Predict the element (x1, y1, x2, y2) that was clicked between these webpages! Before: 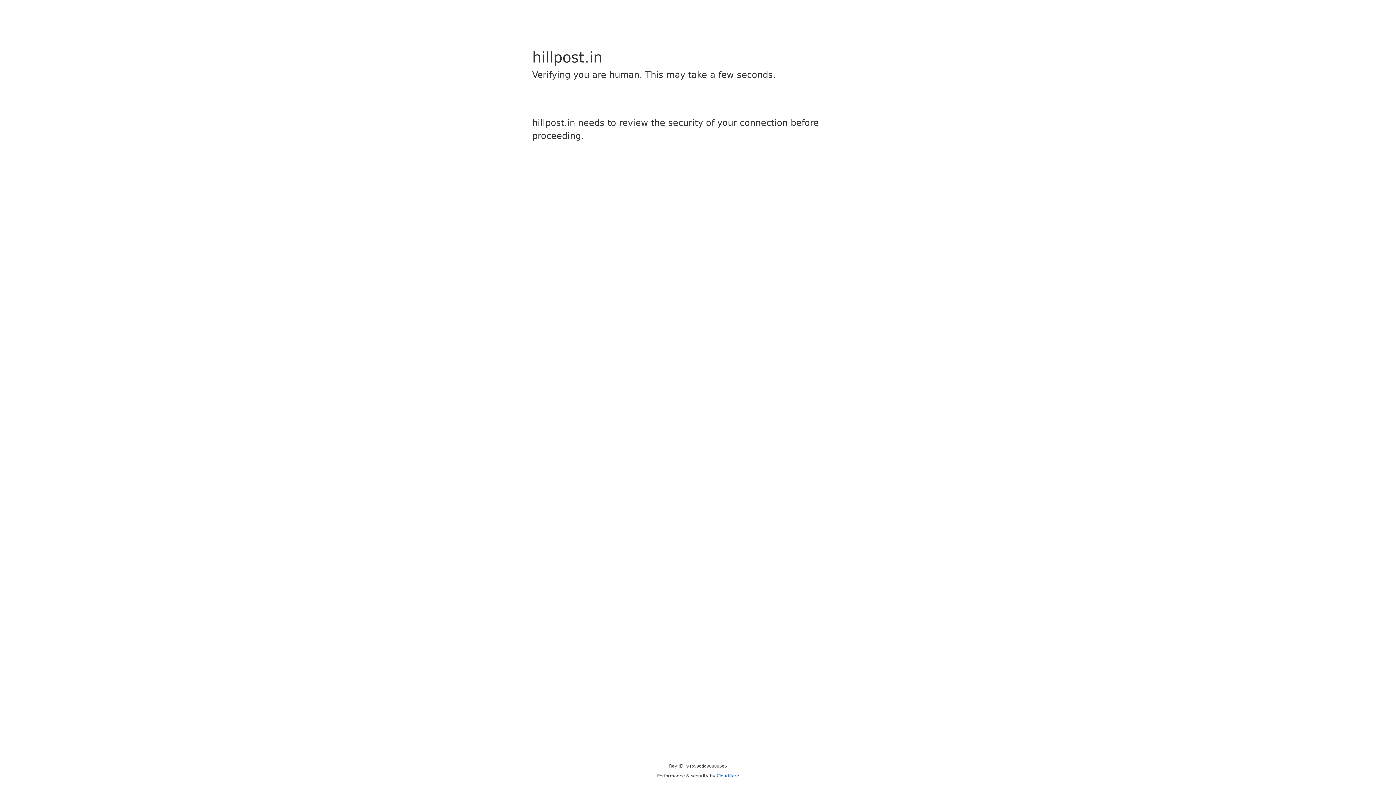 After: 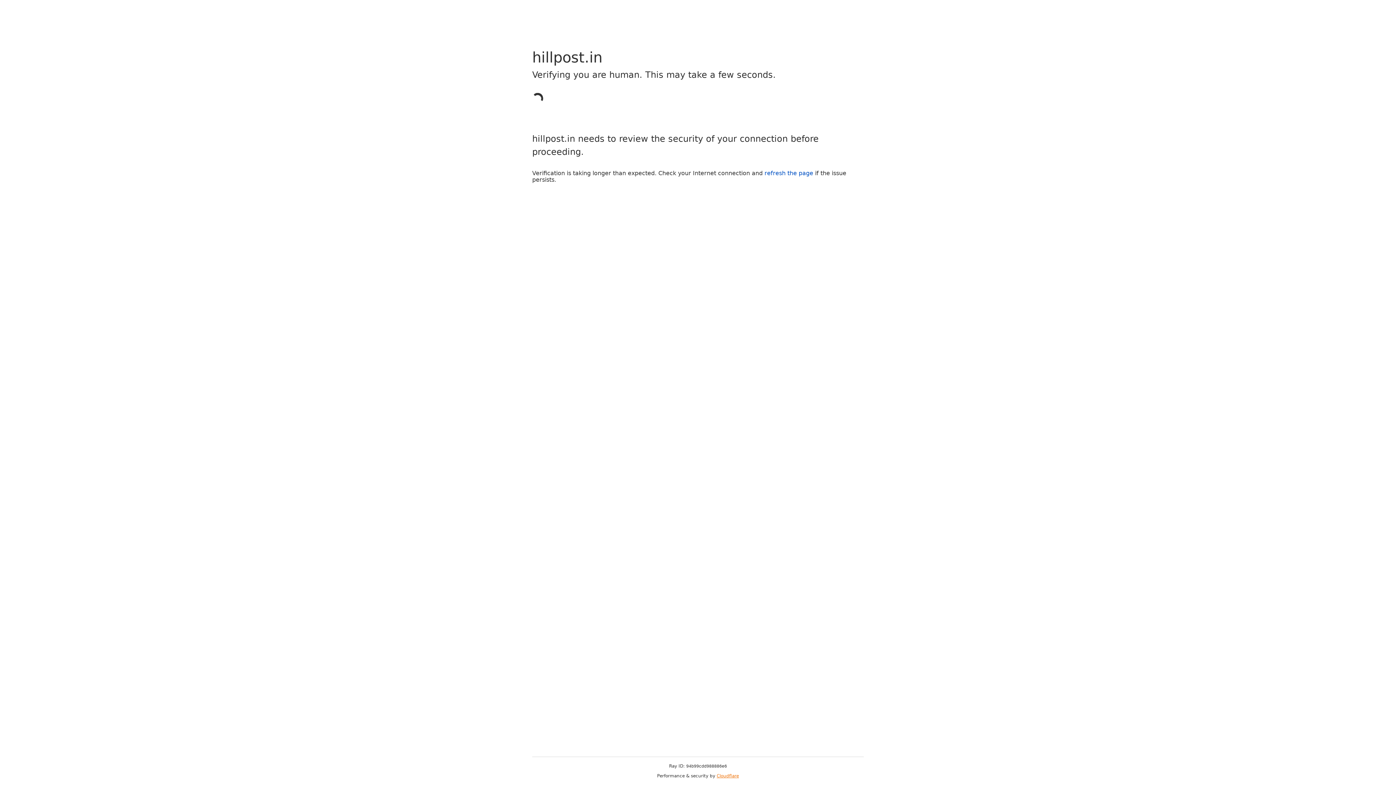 Action: bbox: (716, 773, 739, 778) label: Cloudflare